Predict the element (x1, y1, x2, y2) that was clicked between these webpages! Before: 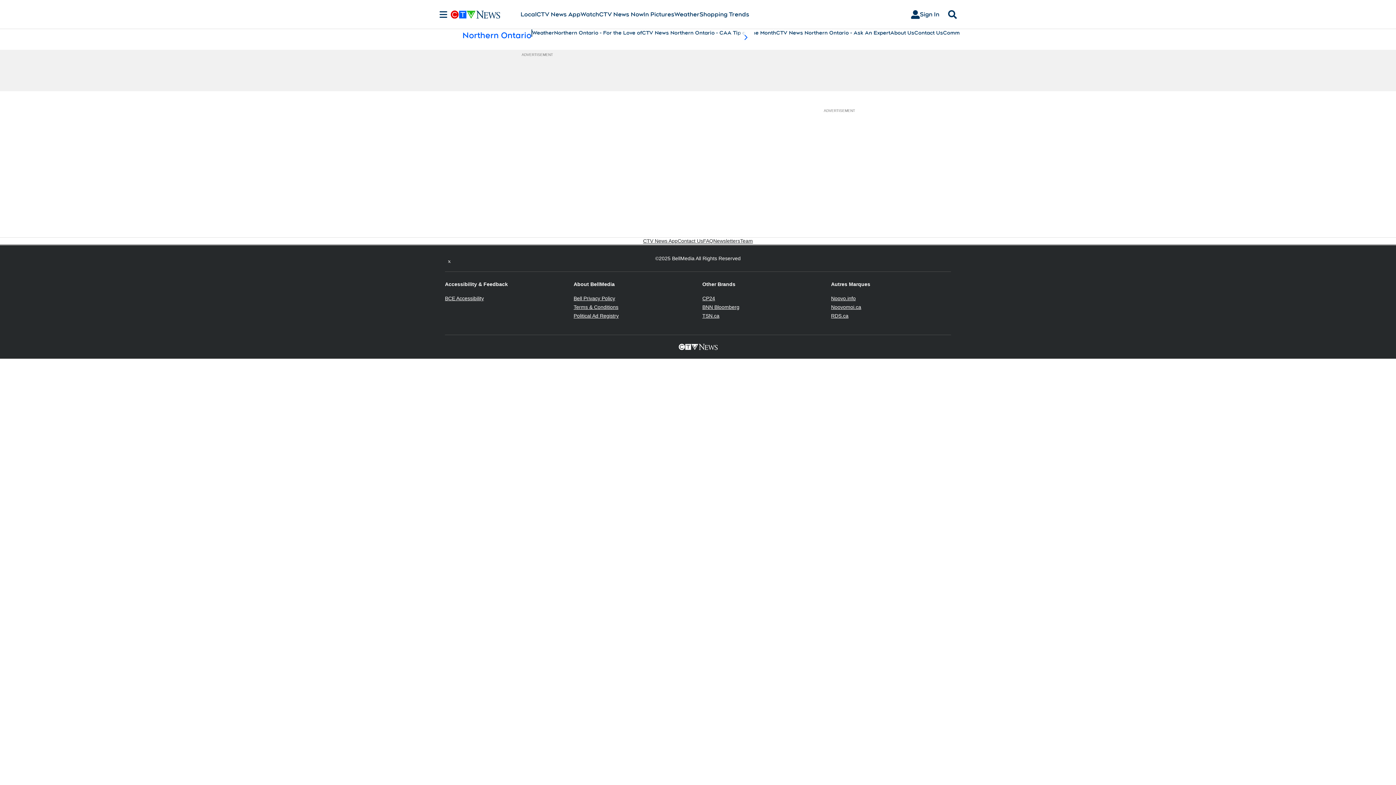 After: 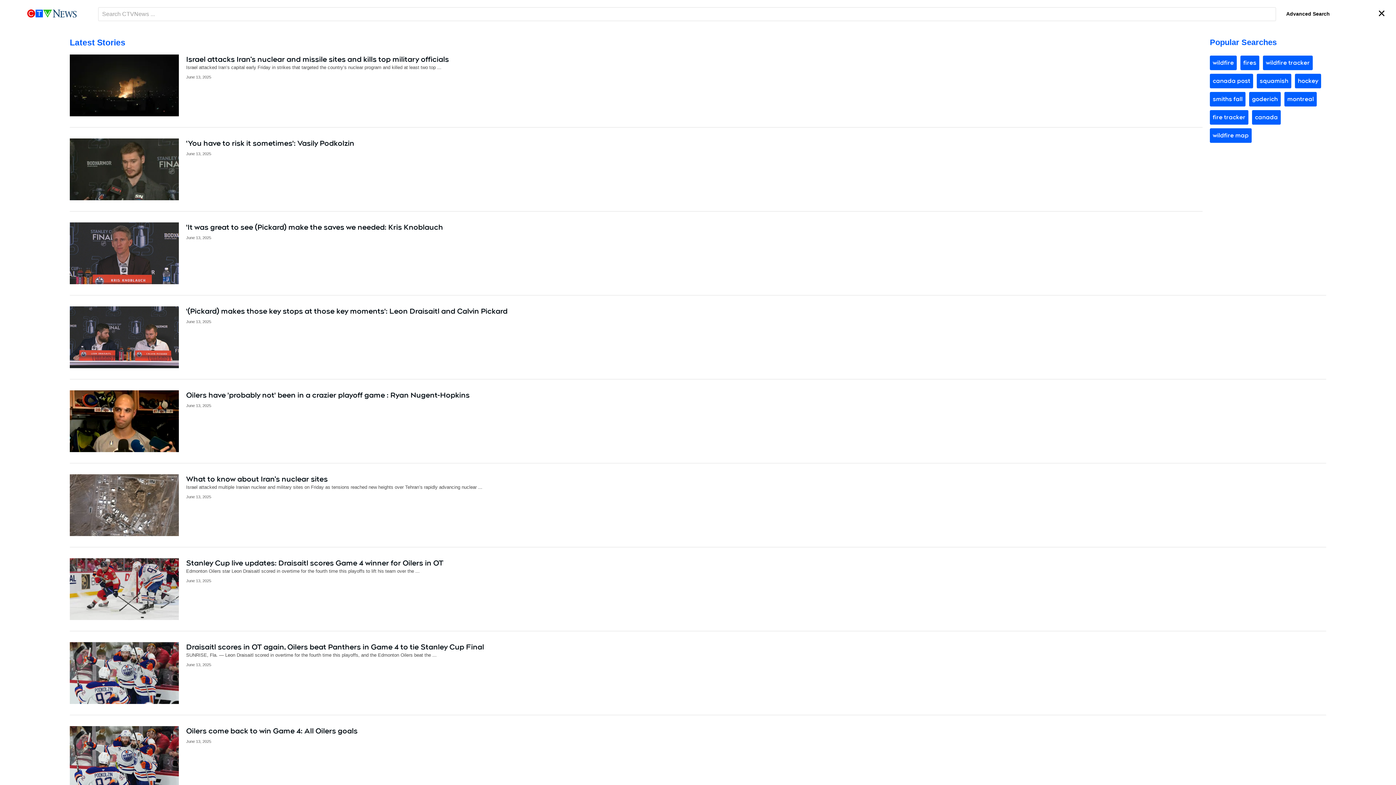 Action: label: Search bbox: (945, 10, 960, 18)